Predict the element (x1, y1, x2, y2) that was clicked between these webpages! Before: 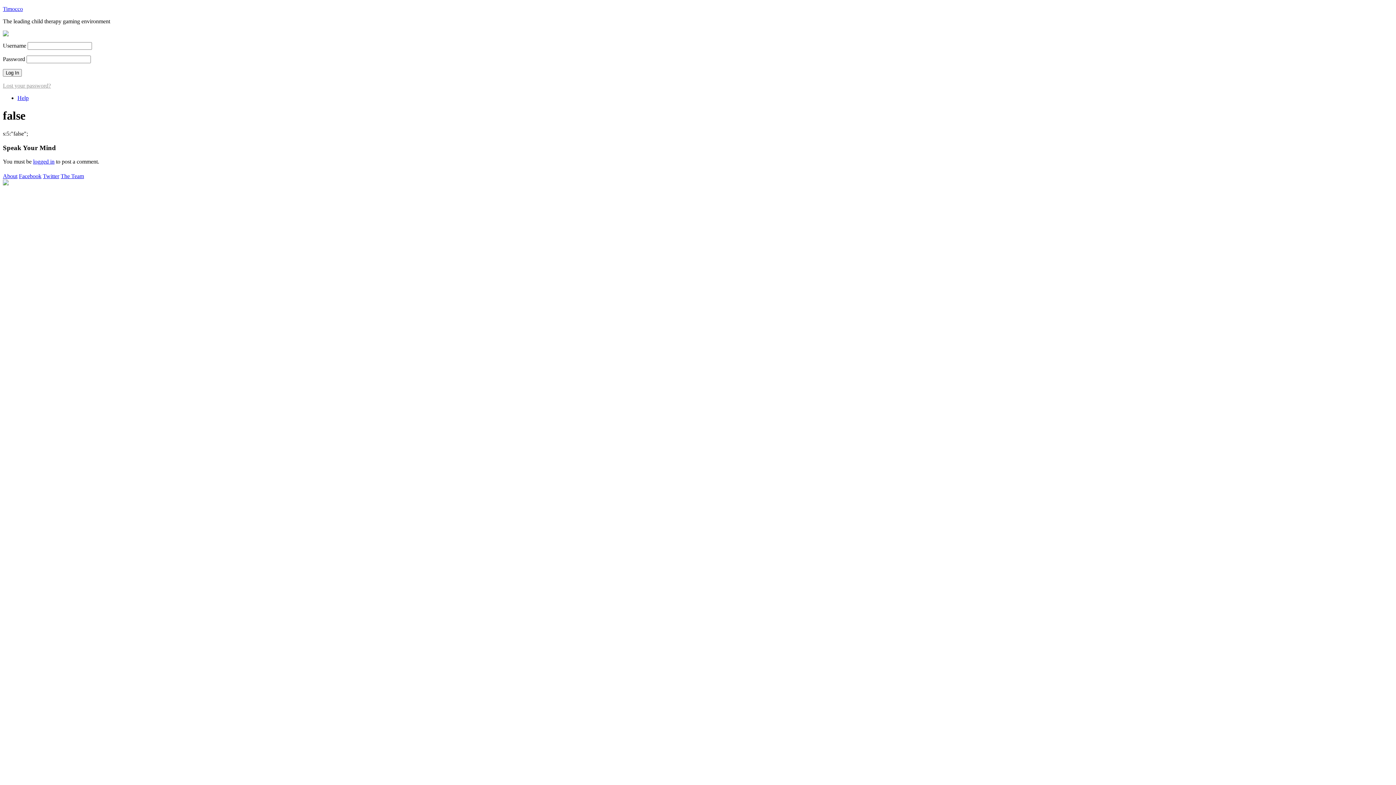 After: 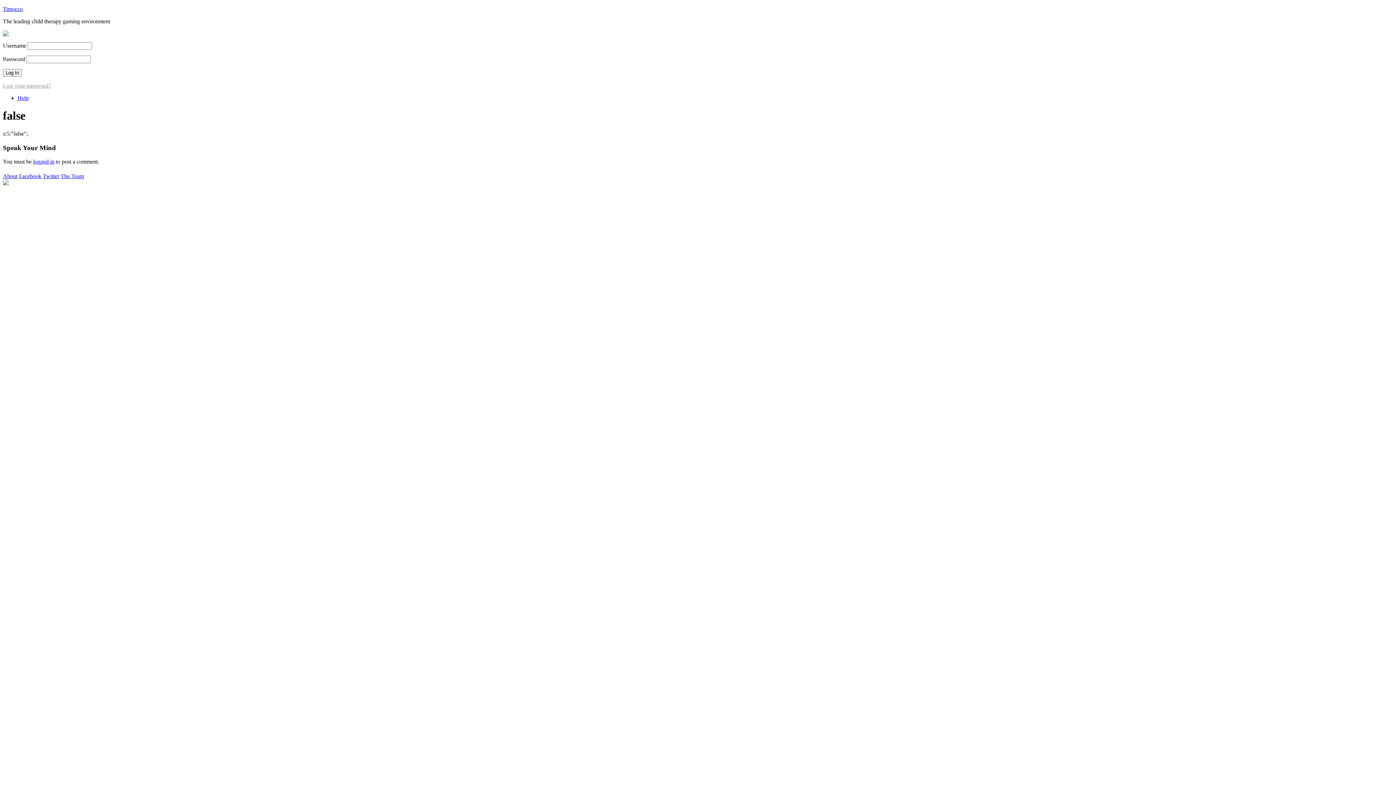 Action: label: The Team bbox: (60, 172, 84, 179)